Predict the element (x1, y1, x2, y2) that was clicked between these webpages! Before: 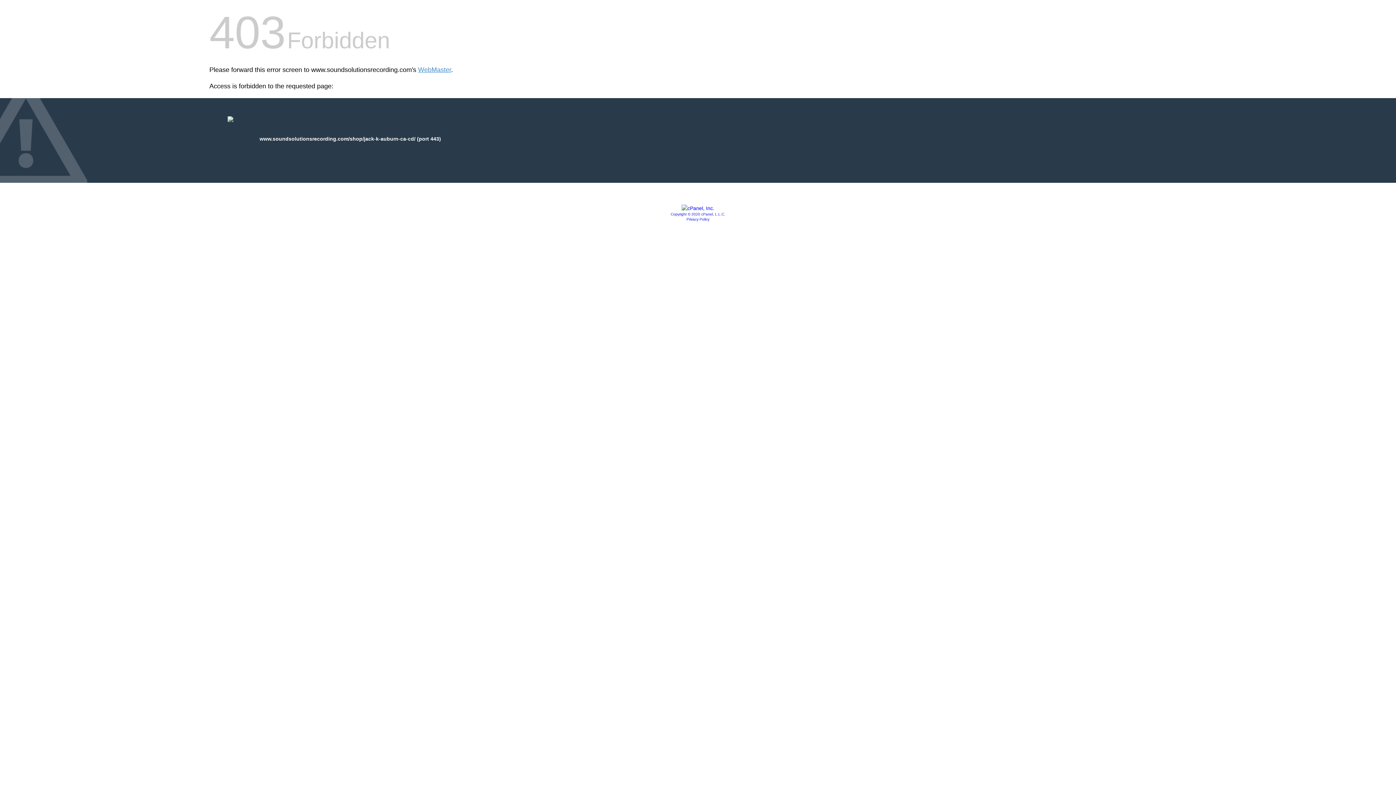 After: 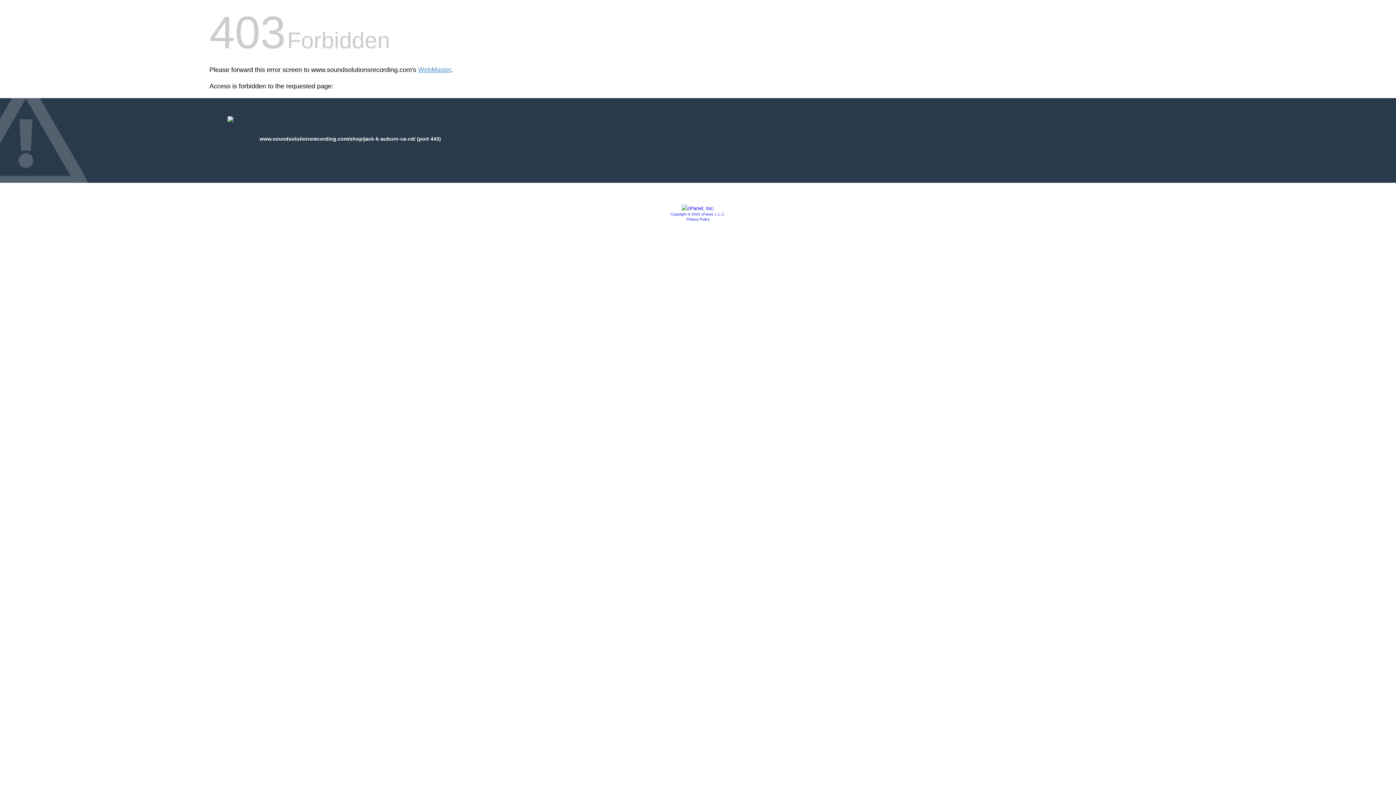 Action: label: Copyright © 2020 cPanel, L.L.C. bbox: (670, 212, 725, 216)